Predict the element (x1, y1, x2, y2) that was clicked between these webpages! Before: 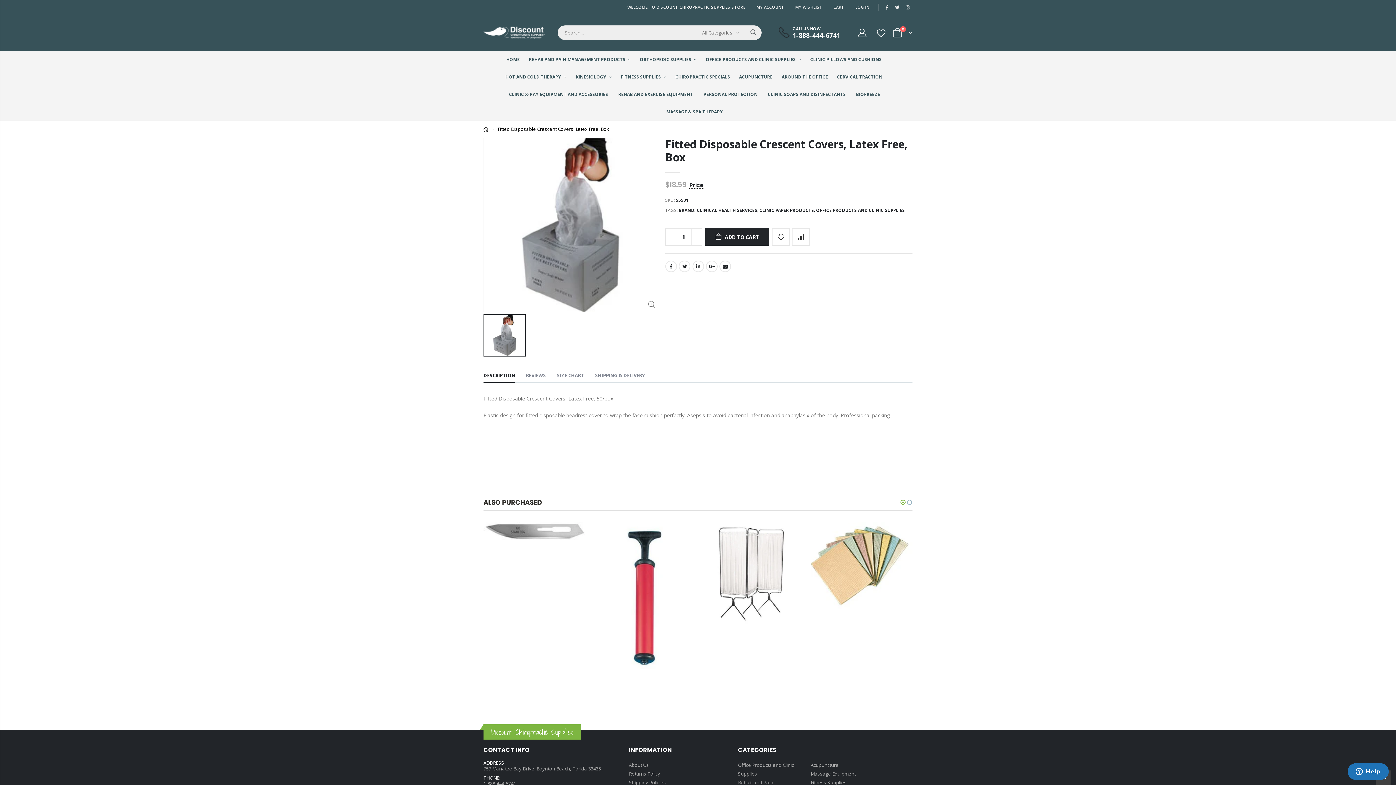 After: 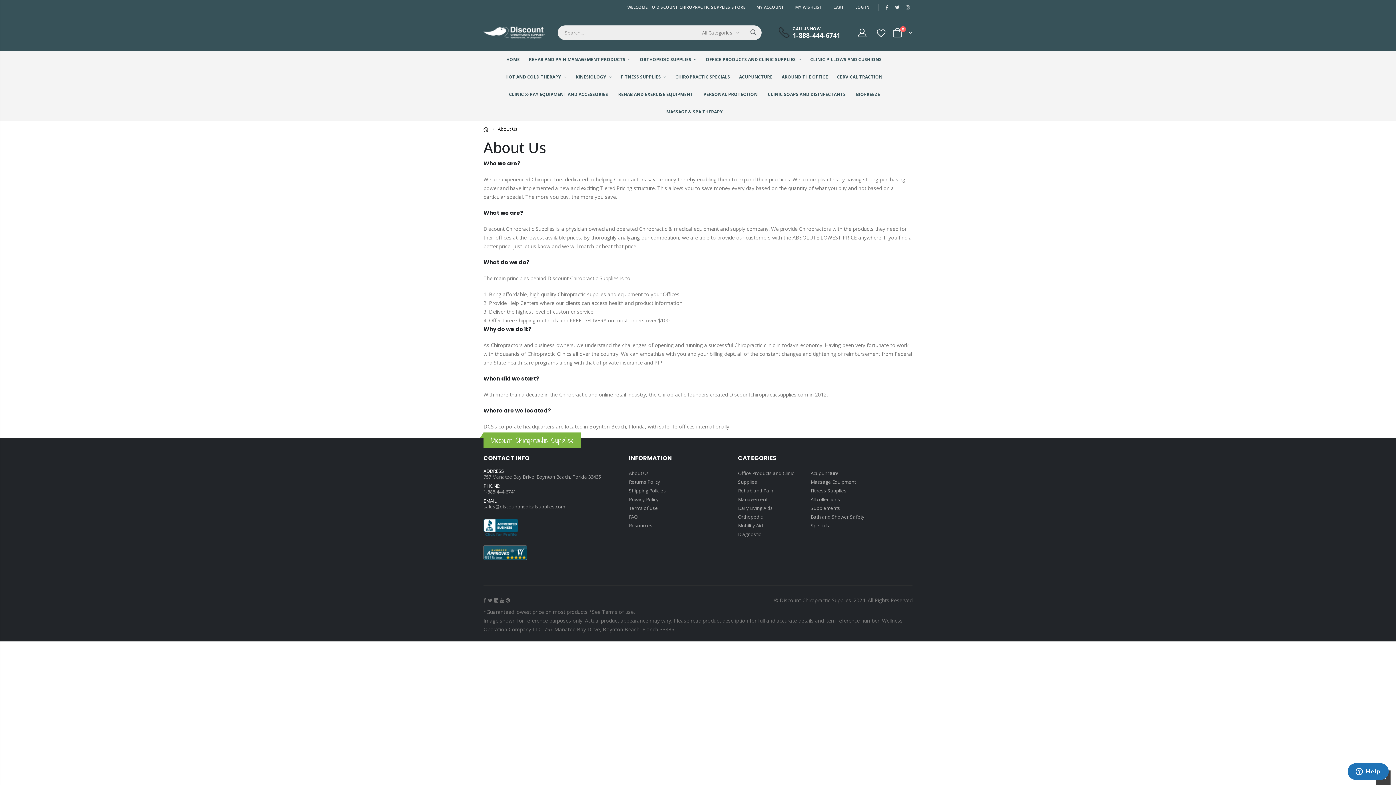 Action: label: About Us bbox: (629, 762, 649, 768)